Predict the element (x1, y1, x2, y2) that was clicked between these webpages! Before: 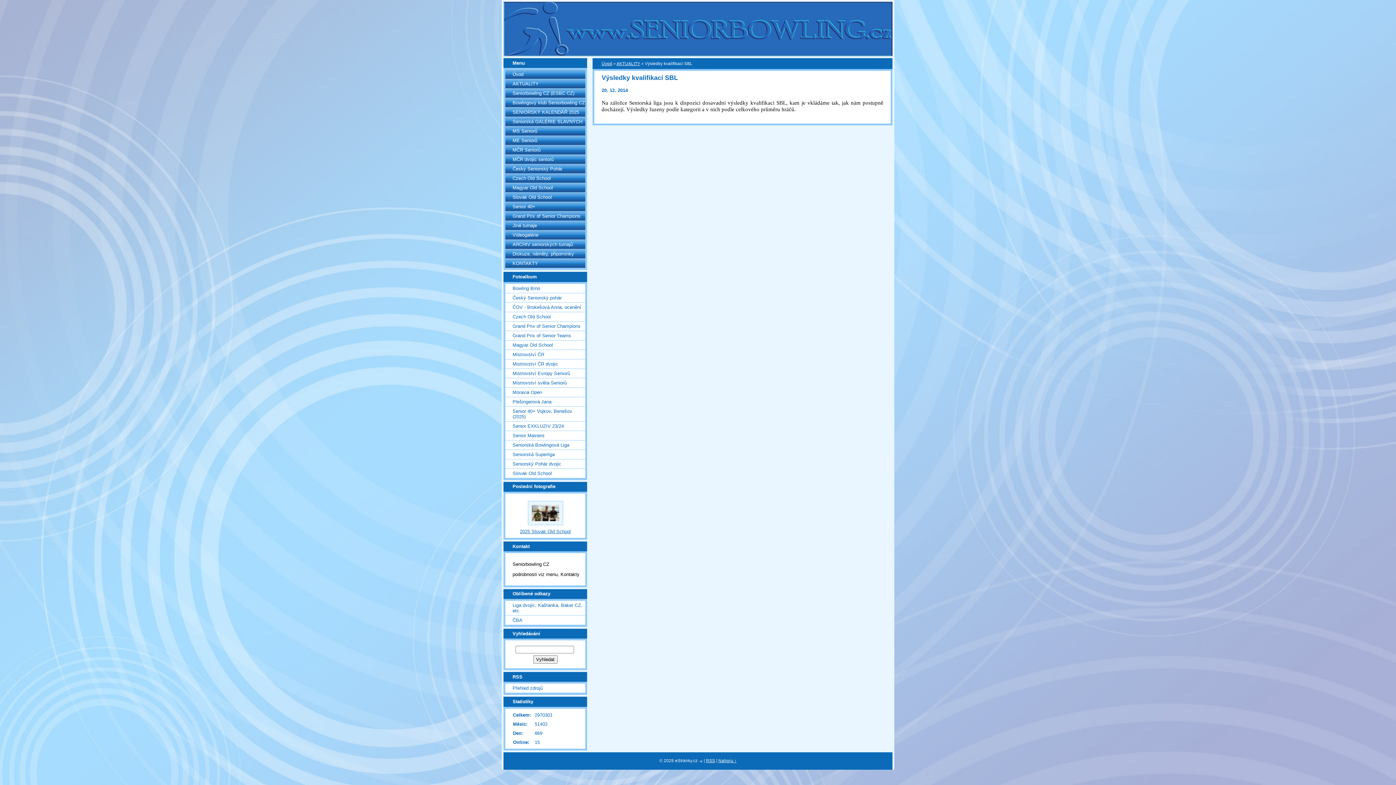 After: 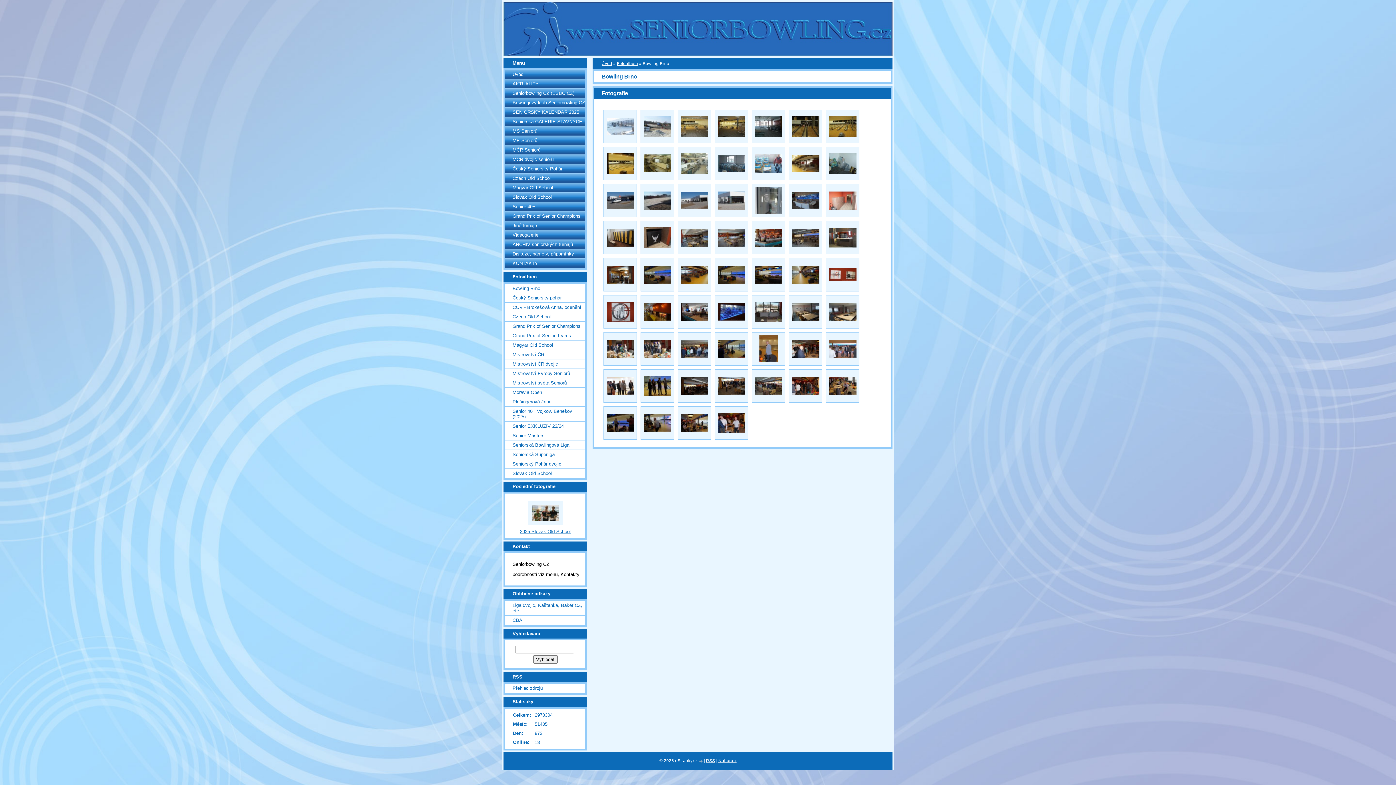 Action: label: Bowling Brno bbox: (505, 283, 585, 292)